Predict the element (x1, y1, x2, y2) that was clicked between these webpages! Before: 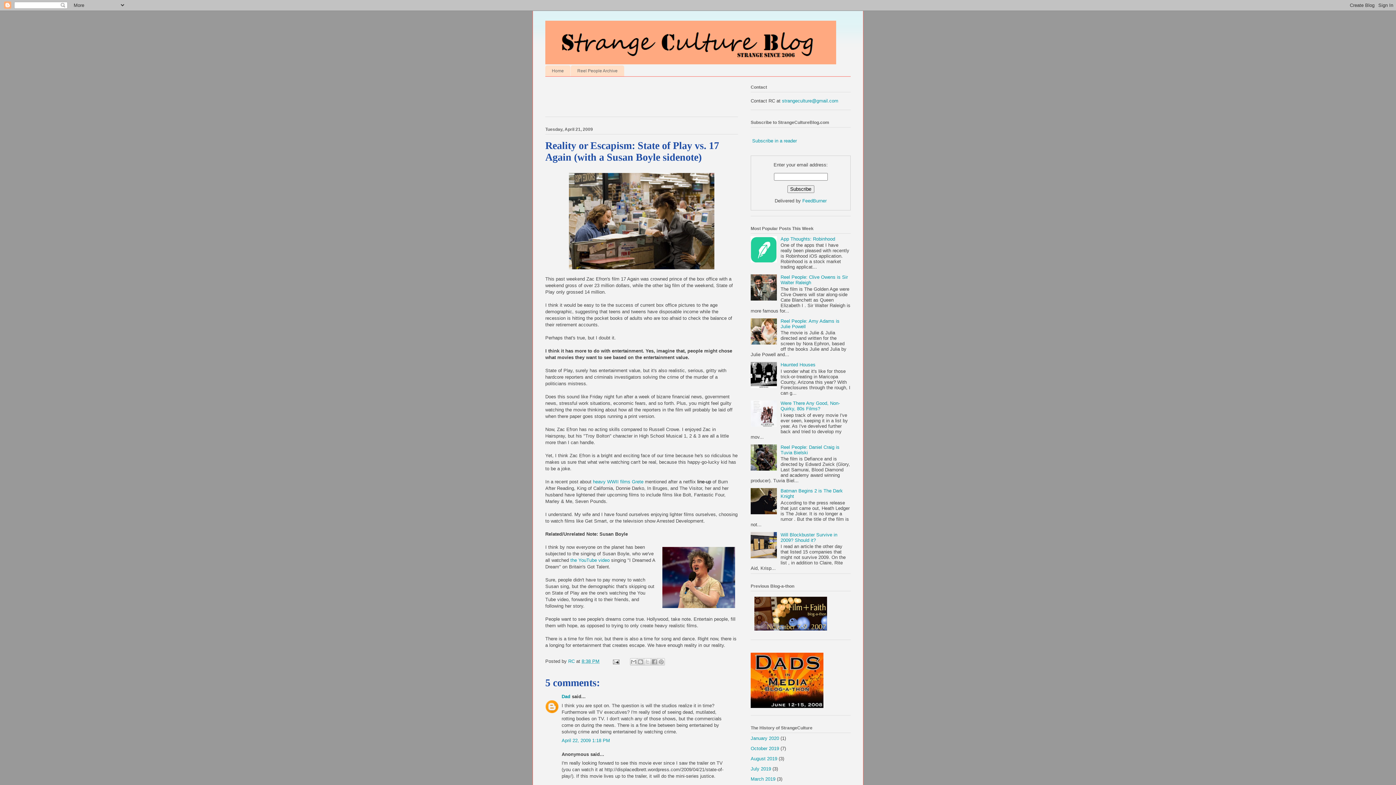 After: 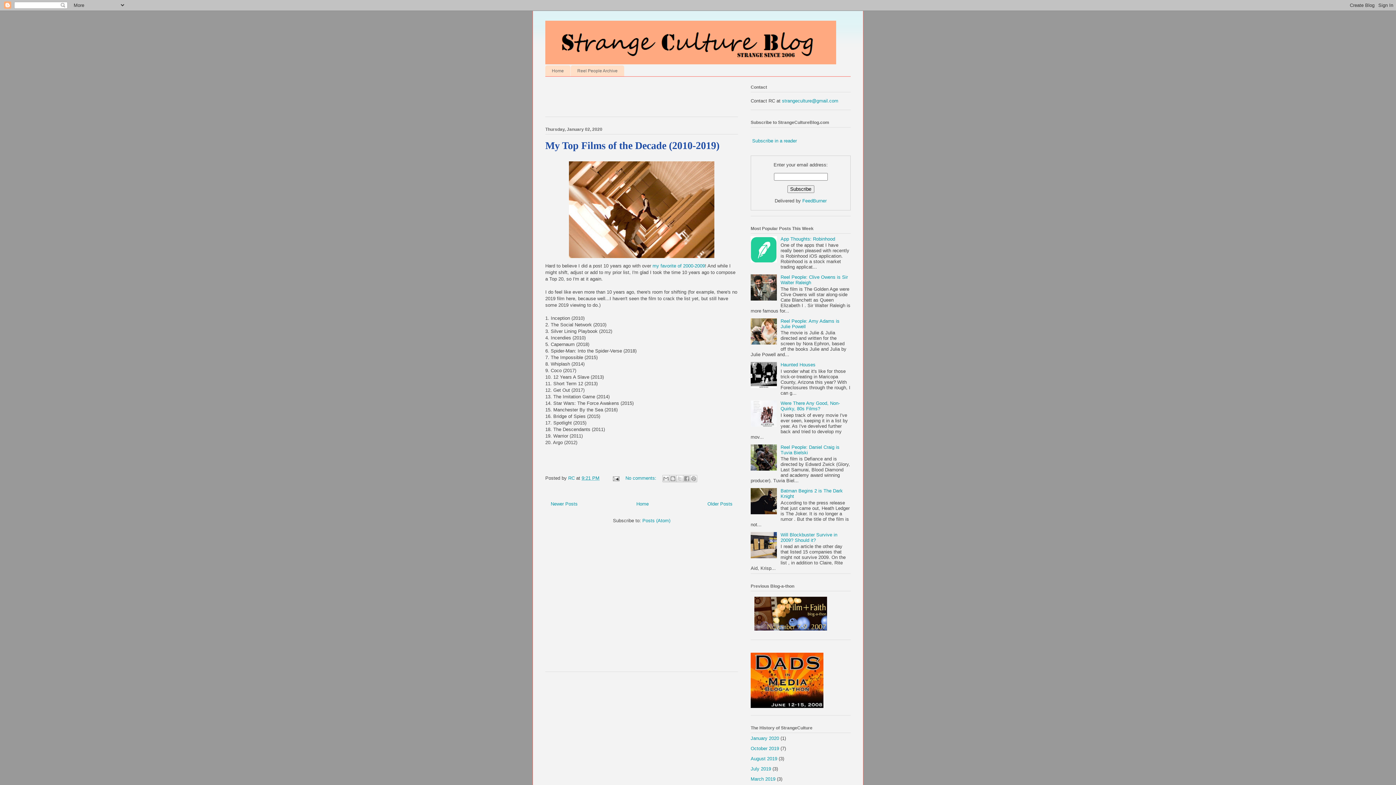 Action: label: January 2020 bbox: (750, 735, 779, 741)